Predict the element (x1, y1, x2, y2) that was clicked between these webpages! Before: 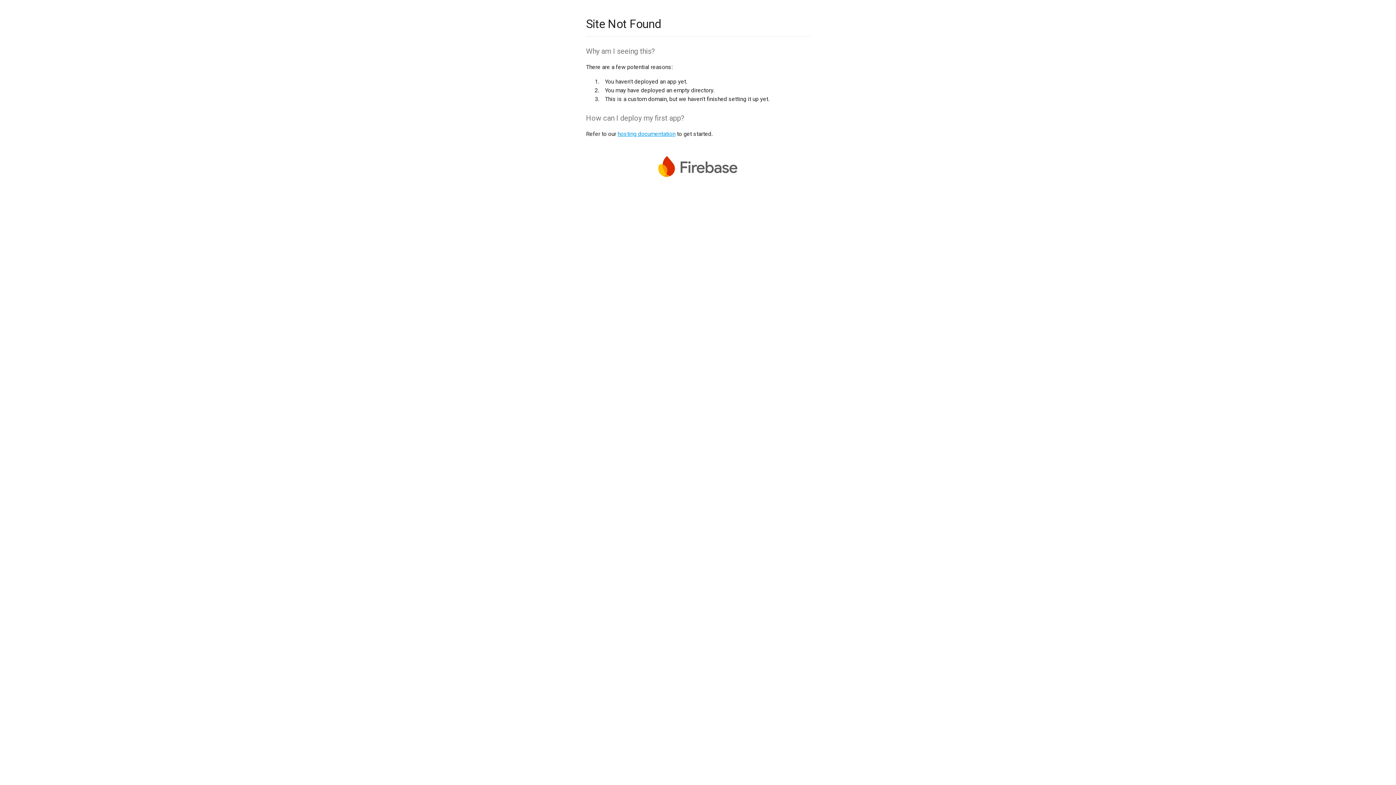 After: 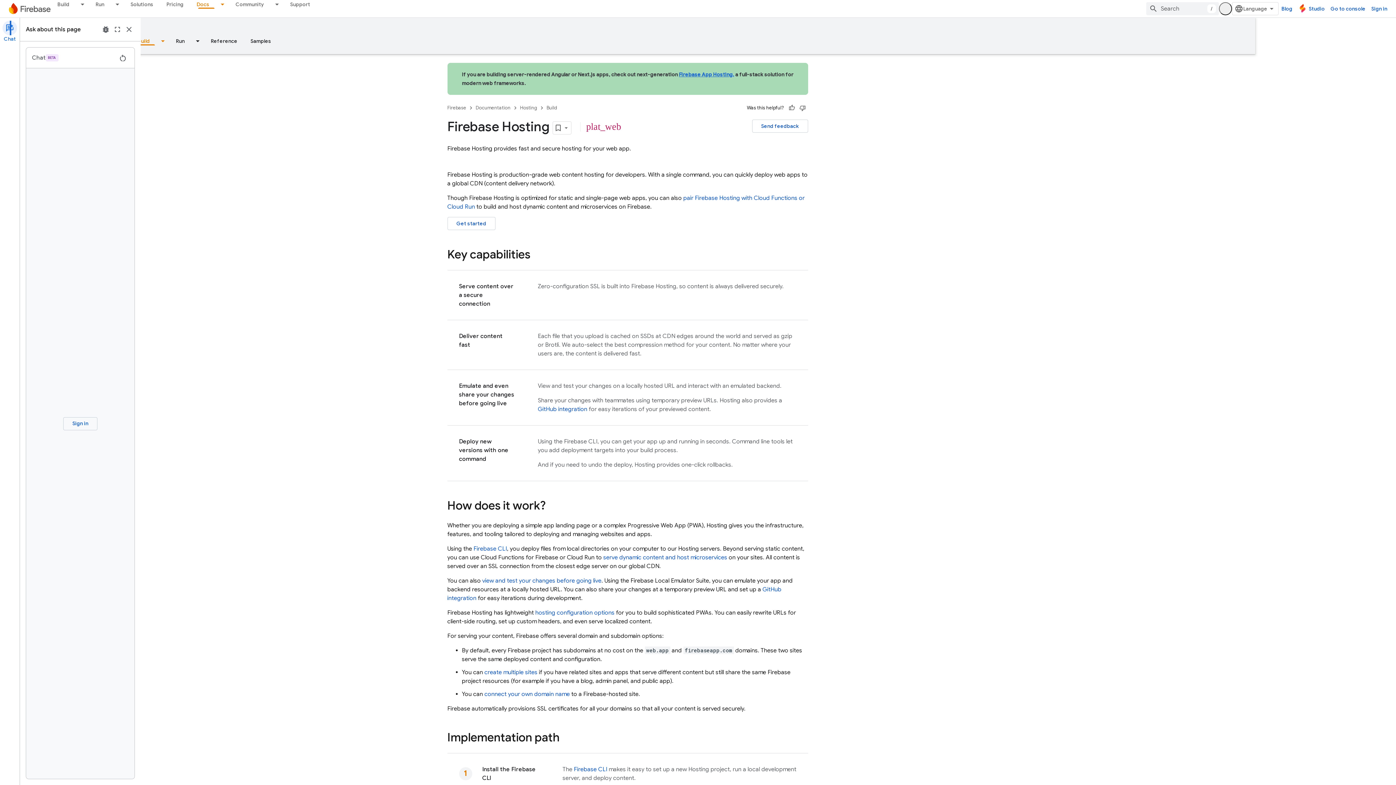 Action: bbox: (617, 130, 675, 137) label: hosting documentation